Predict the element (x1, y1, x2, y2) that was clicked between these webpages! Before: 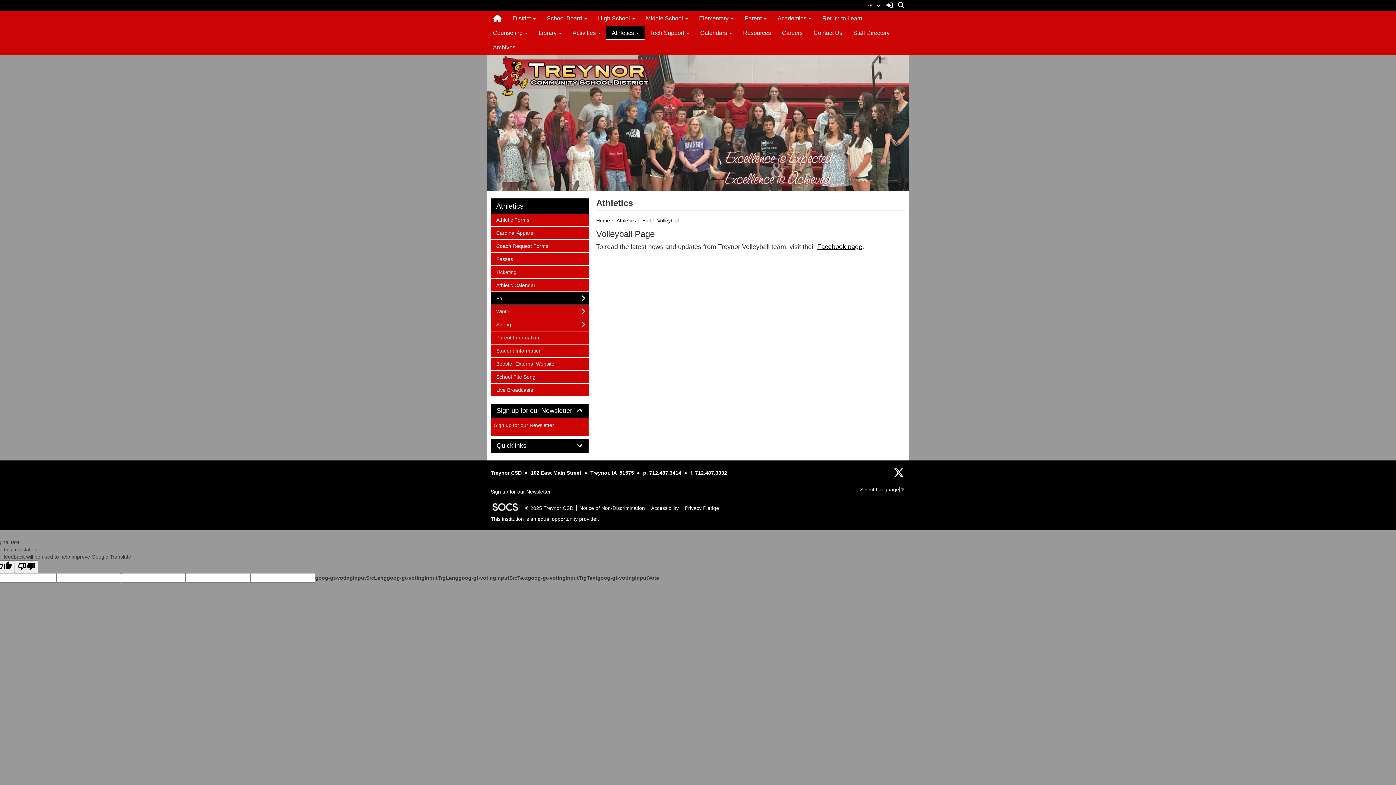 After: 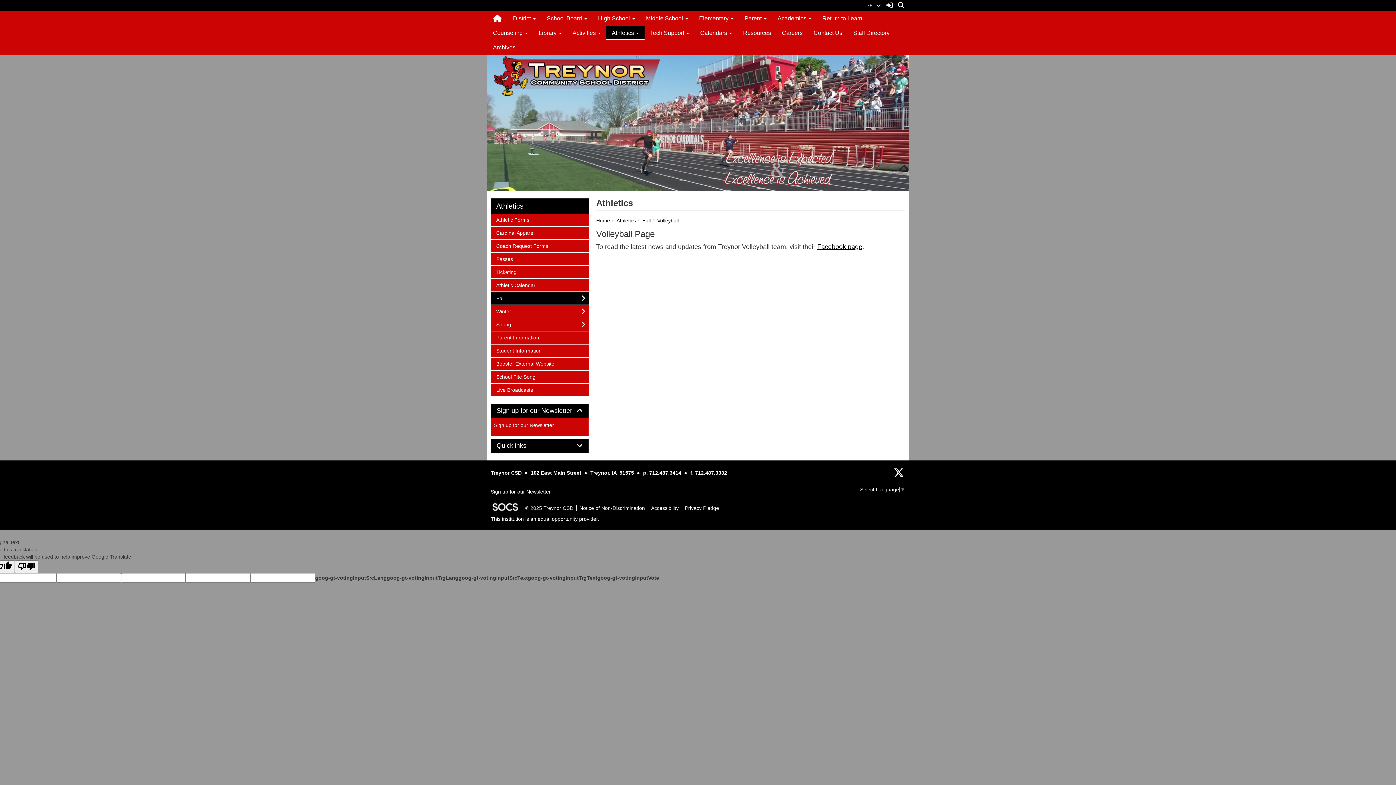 Action: bbox: (490, 505, 519, 511)